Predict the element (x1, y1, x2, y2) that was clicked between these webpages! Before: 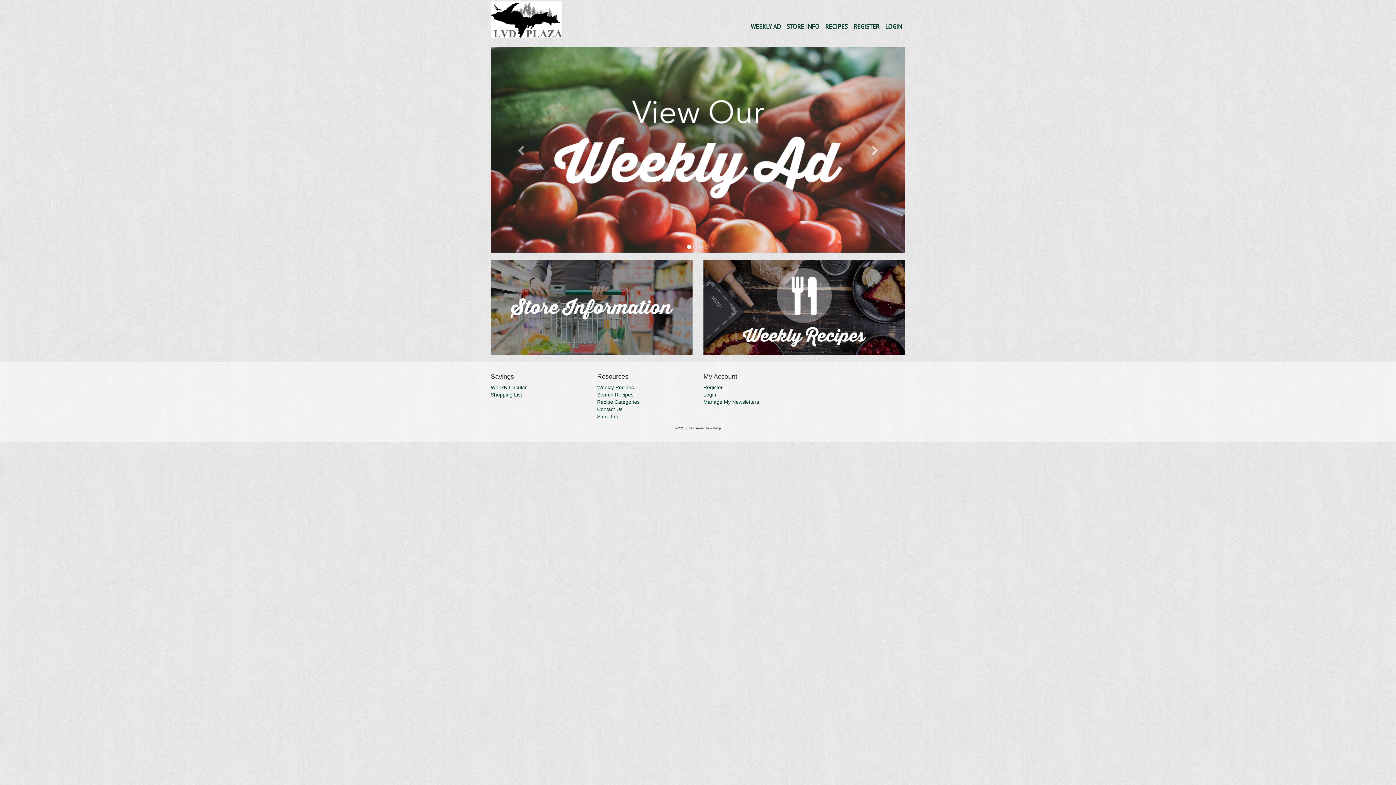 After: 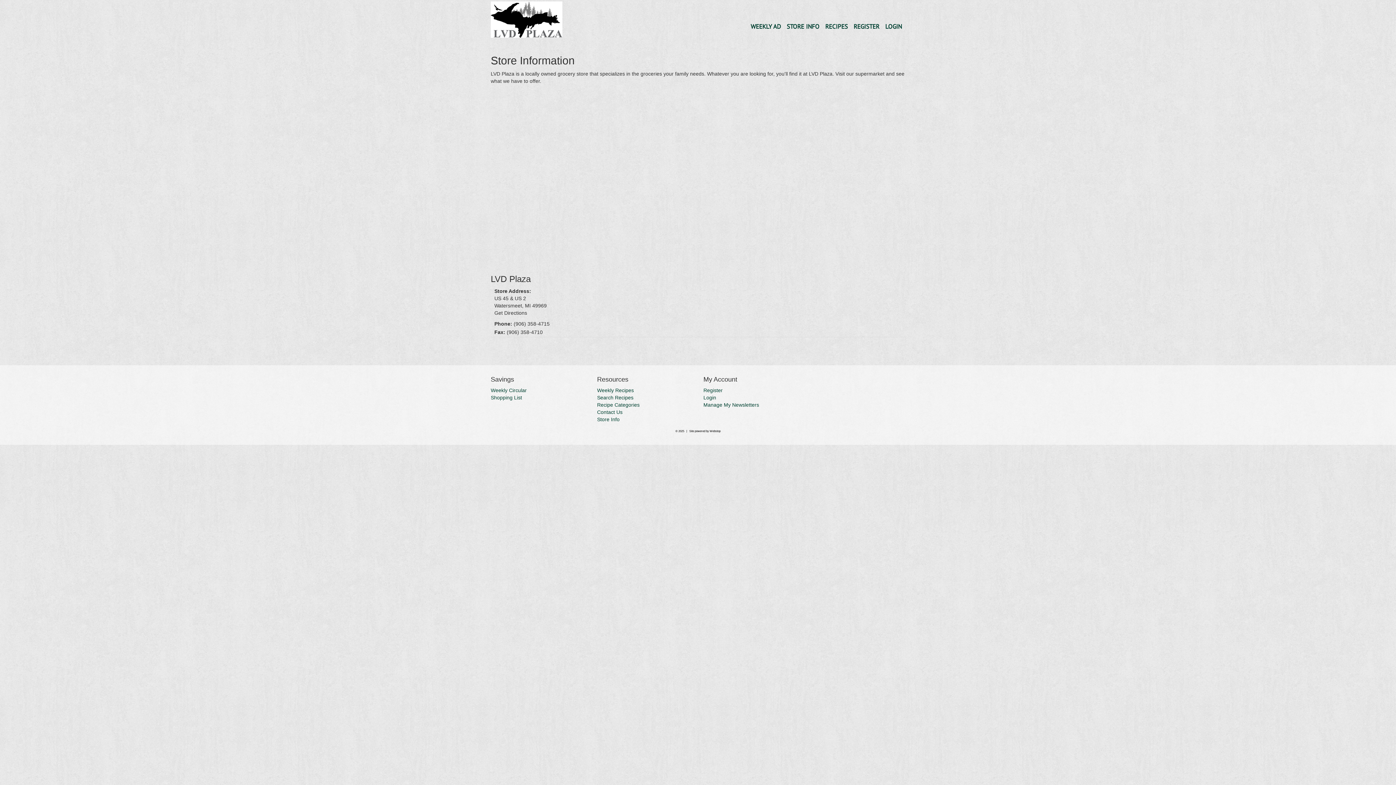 Action: label: STORE INFO bbox: (784, 19, 822, 33)